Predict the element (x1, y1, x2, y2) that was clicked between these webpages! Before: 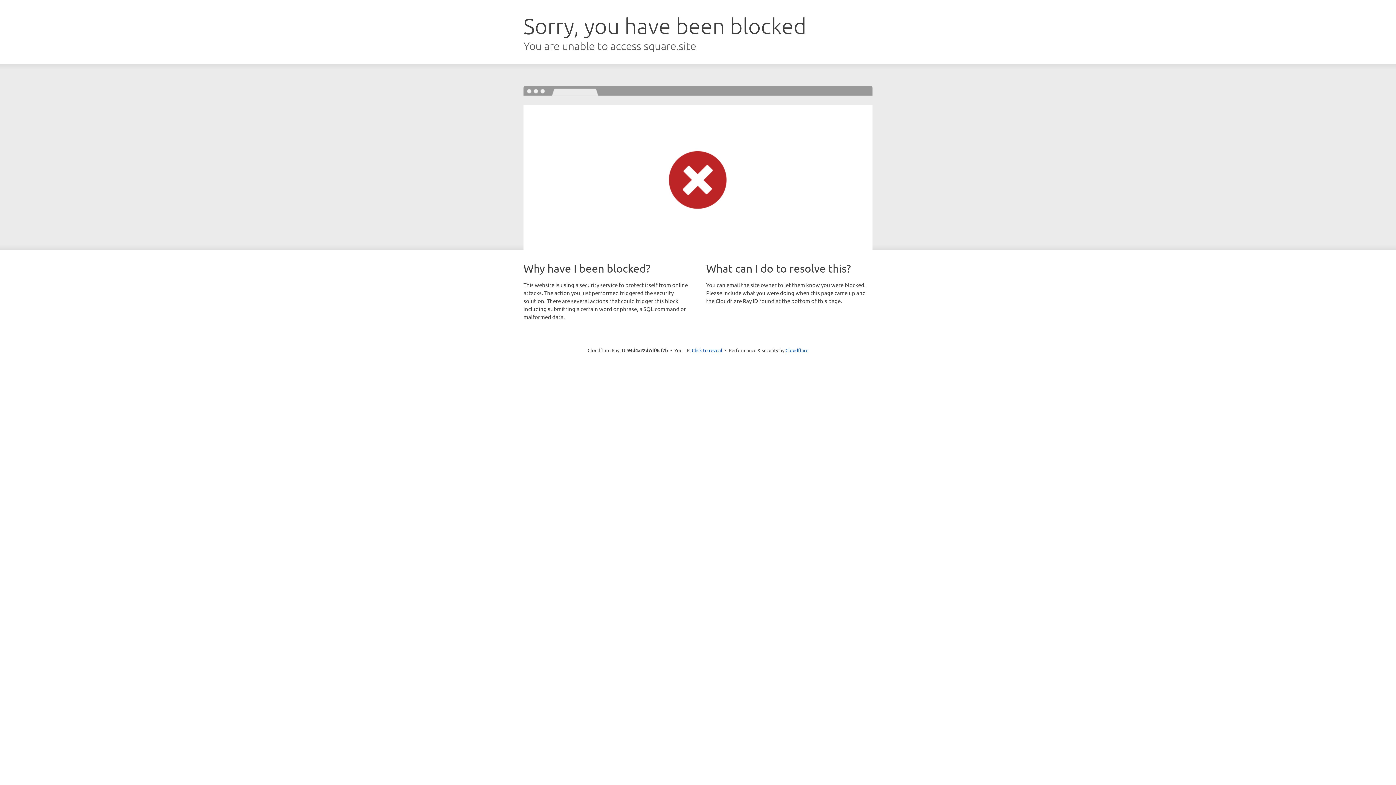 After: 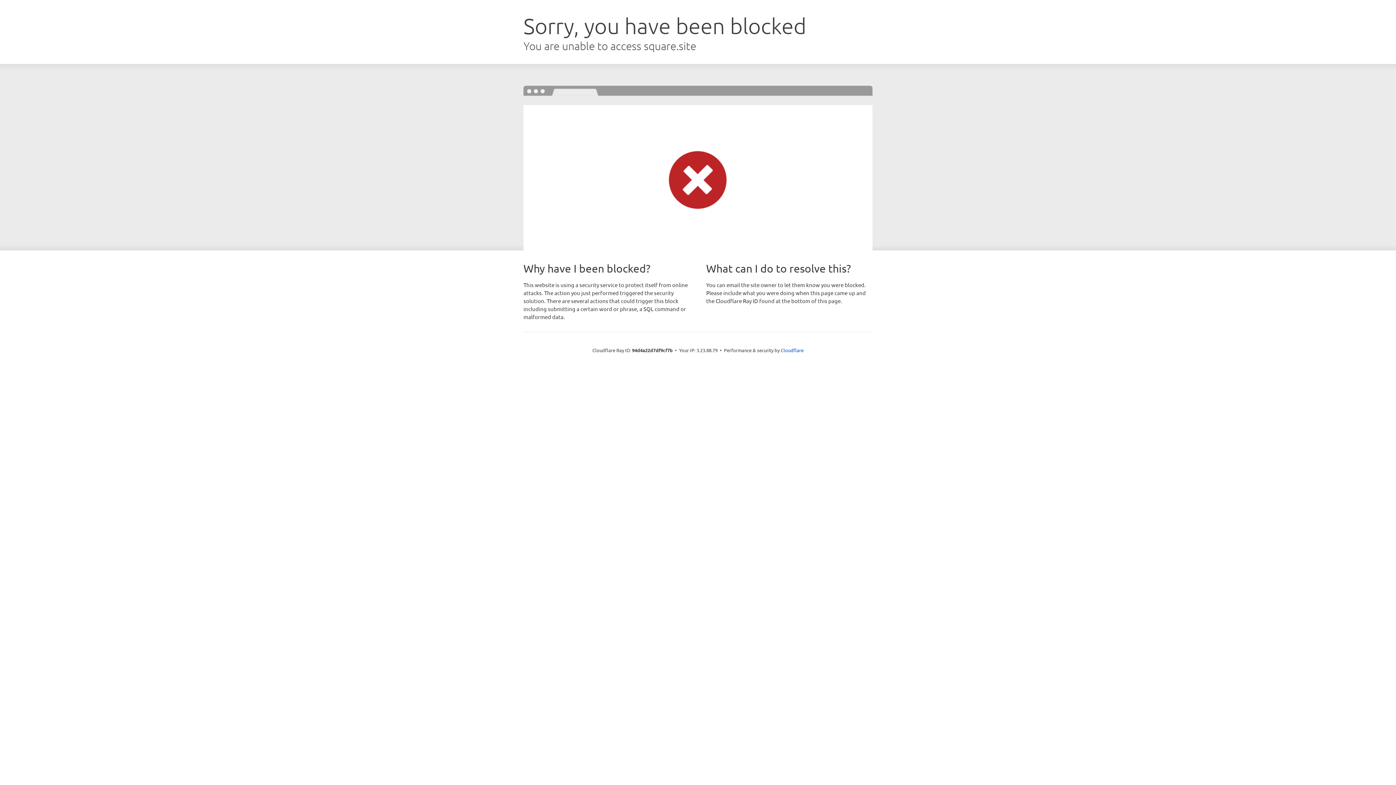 Action: bbox: (692, 346, 722, 353) label: Click to reveal